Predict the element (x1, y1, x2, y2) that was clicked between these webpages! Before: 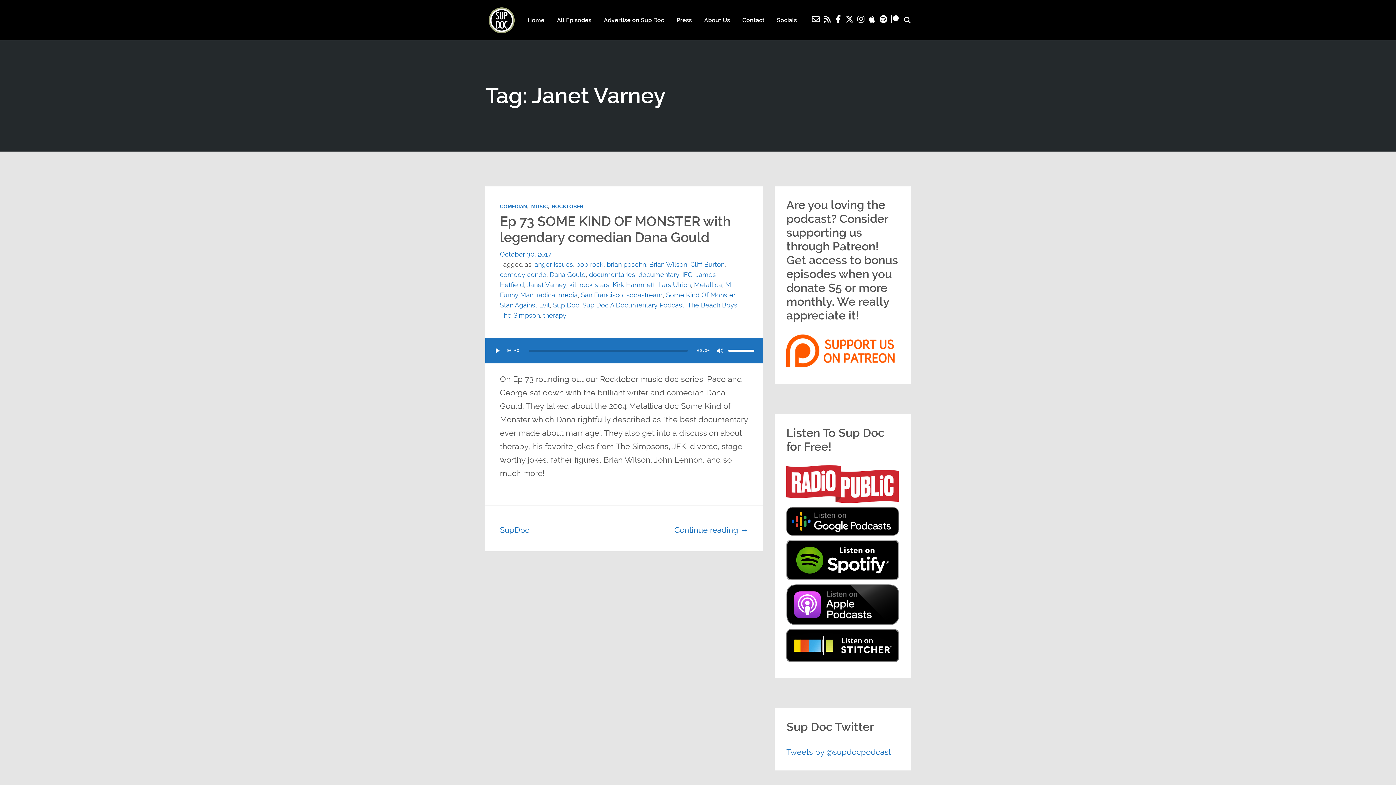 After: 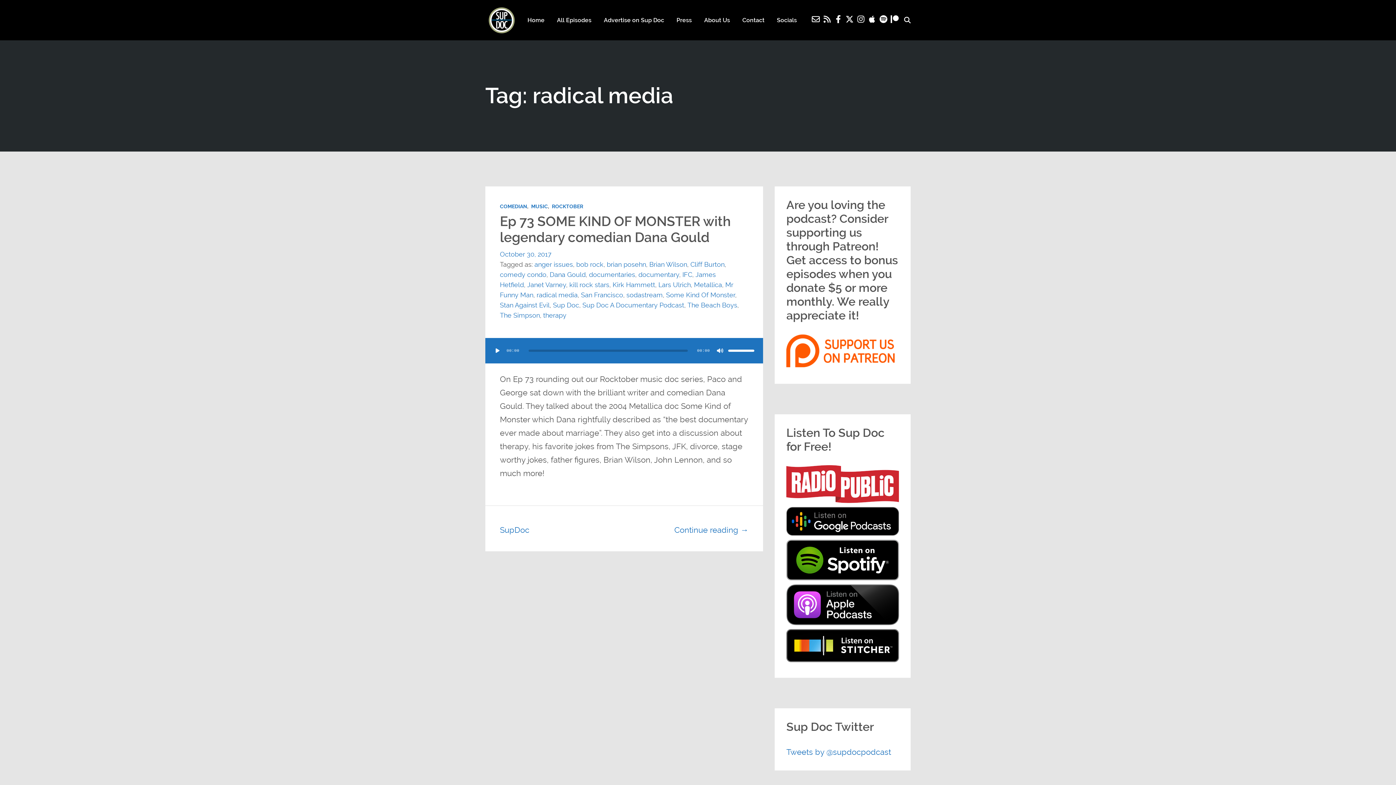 Action: bbox: (536, 291, 577, 298) label: radical media